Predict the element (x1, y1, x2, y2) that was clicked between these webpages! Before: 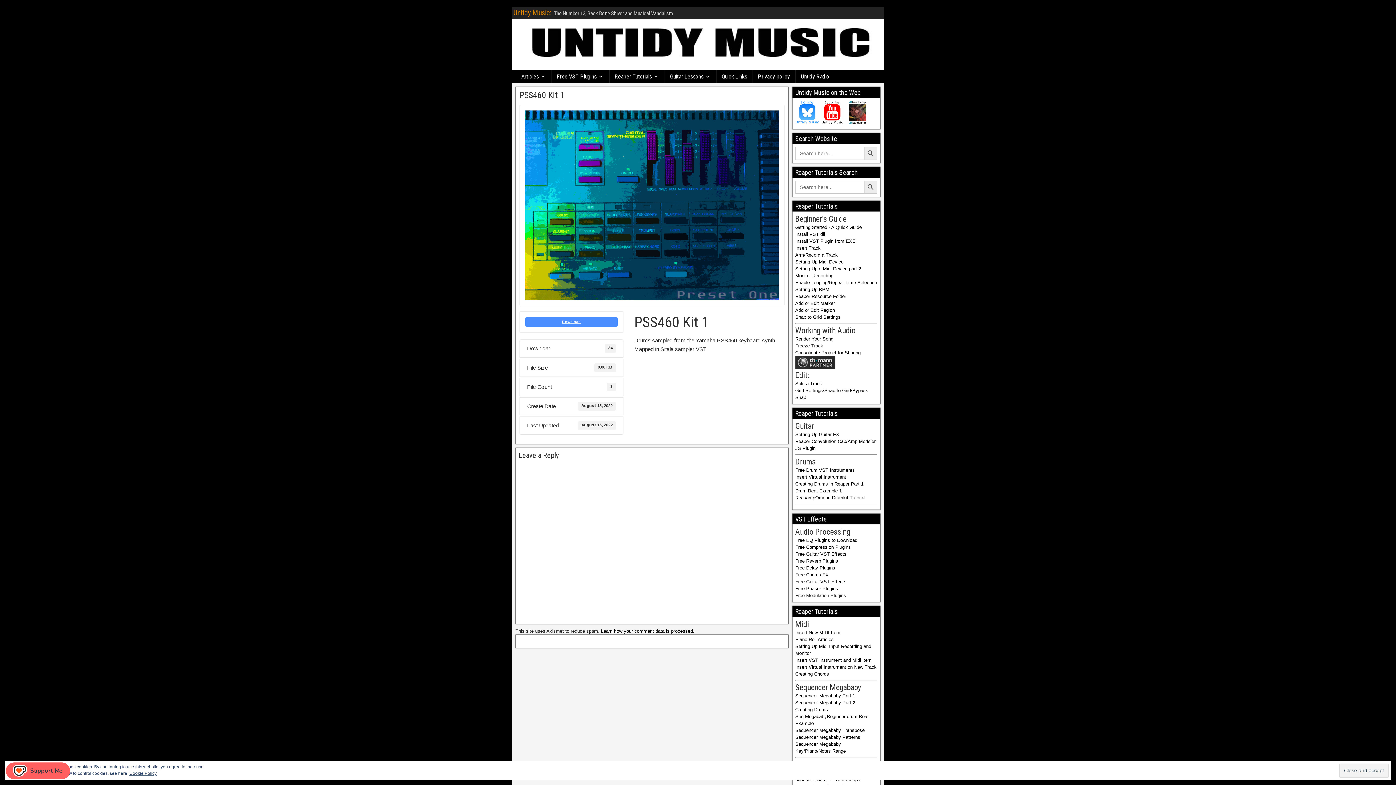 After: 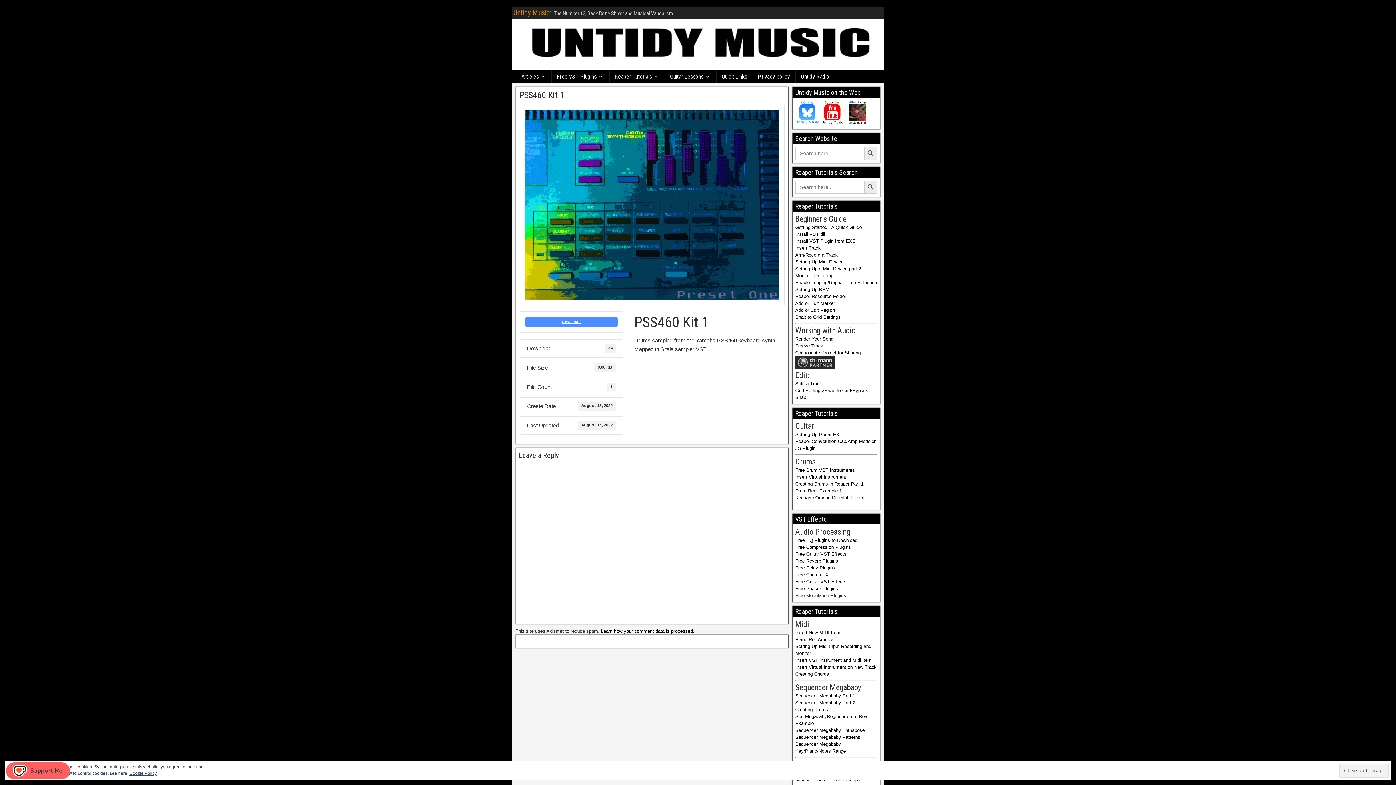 Action: label: PSS460 Kit 1 bbox: (519, 90, 564, 100)